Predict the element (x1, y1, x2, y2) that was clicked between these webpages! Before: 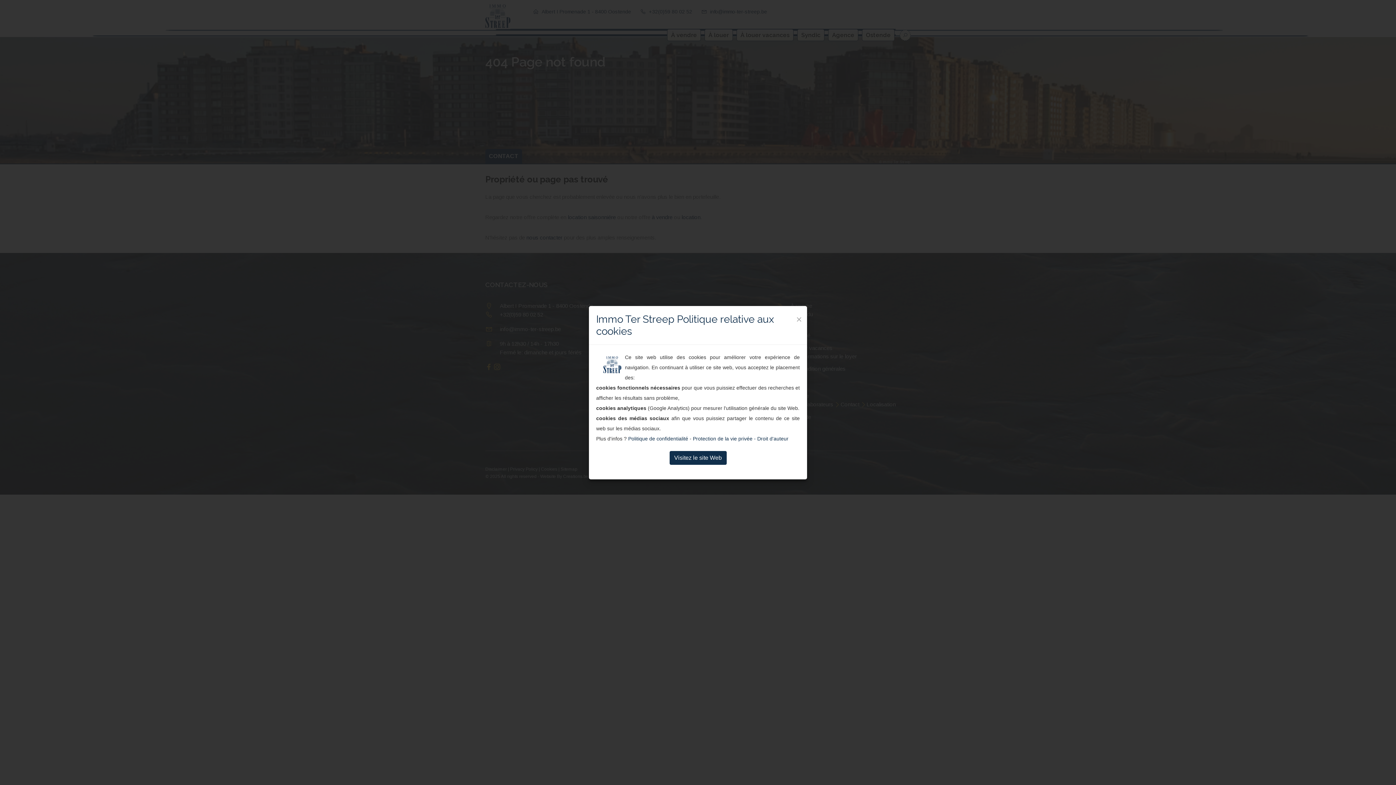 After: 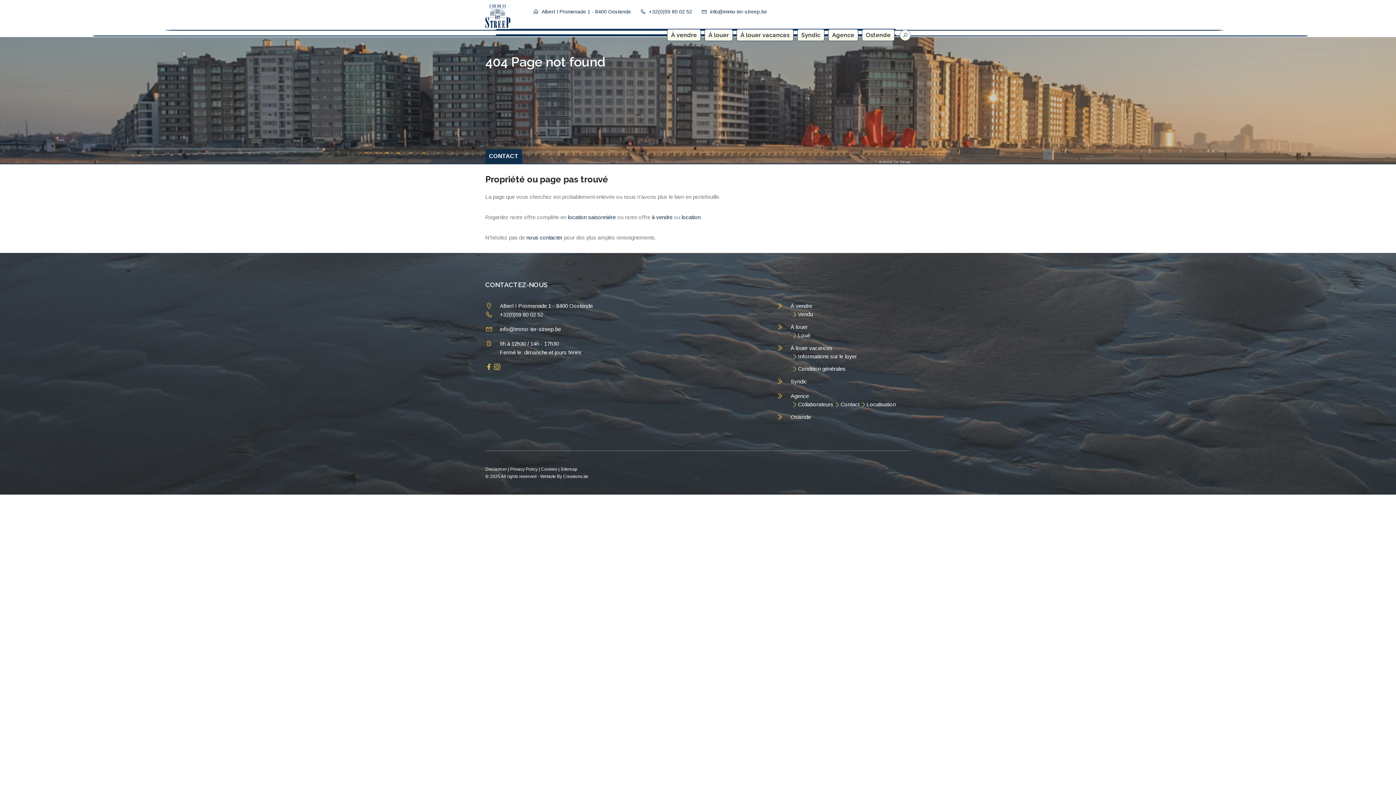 Action: label: Visitez le site Web bbox: (669, 451, 726, 464)